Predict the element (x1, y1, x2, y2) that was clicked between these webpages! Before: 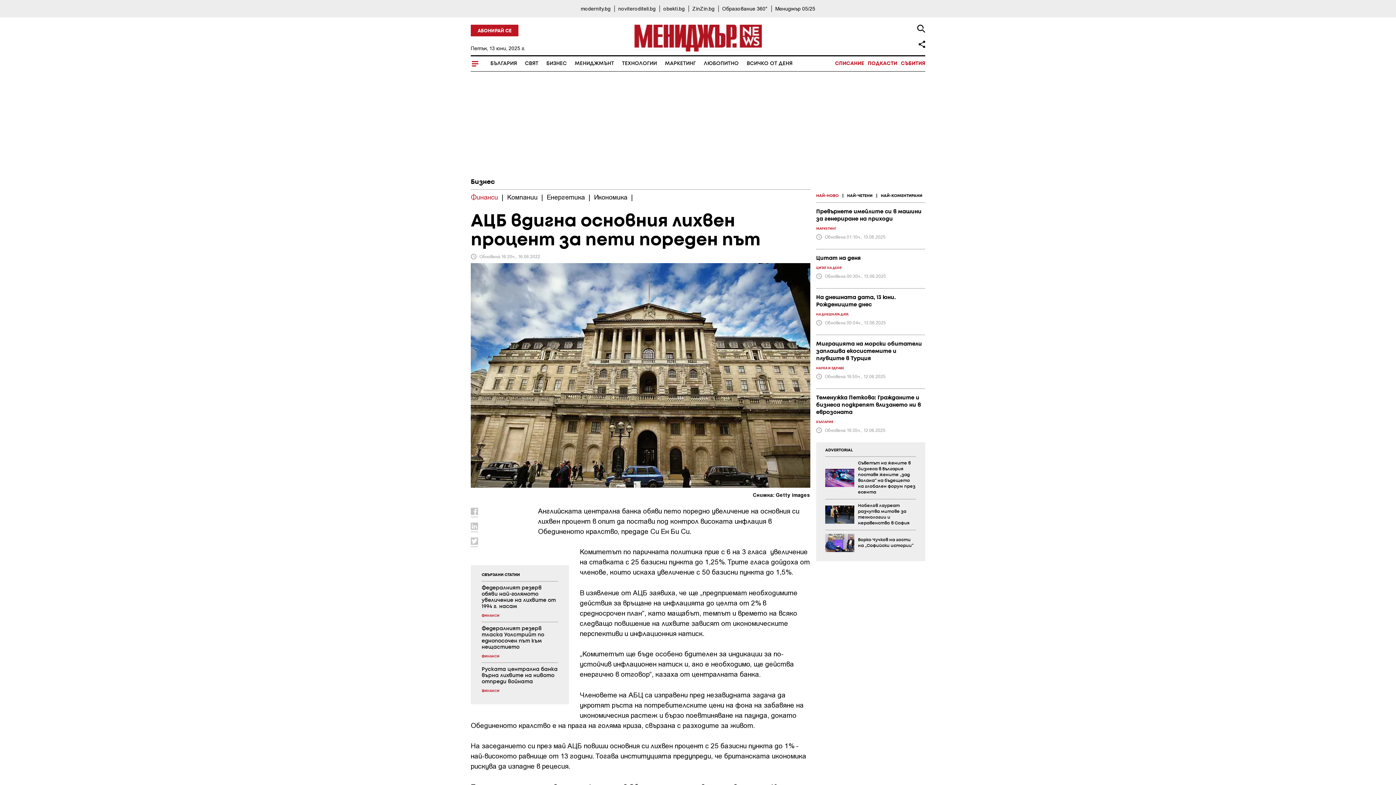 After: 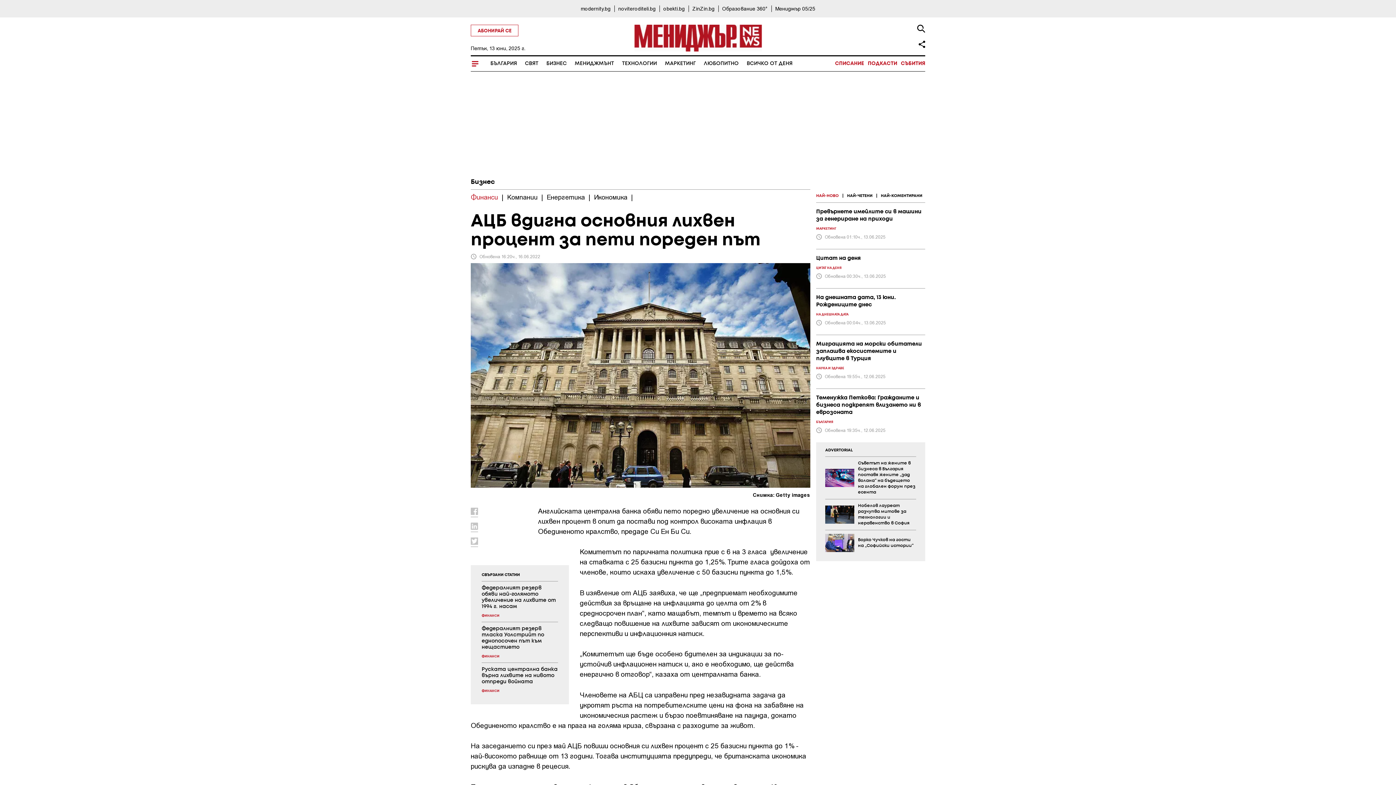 Action: label: АБОНИРАЙ СЕ bbox: (470, 24, 518, 36)